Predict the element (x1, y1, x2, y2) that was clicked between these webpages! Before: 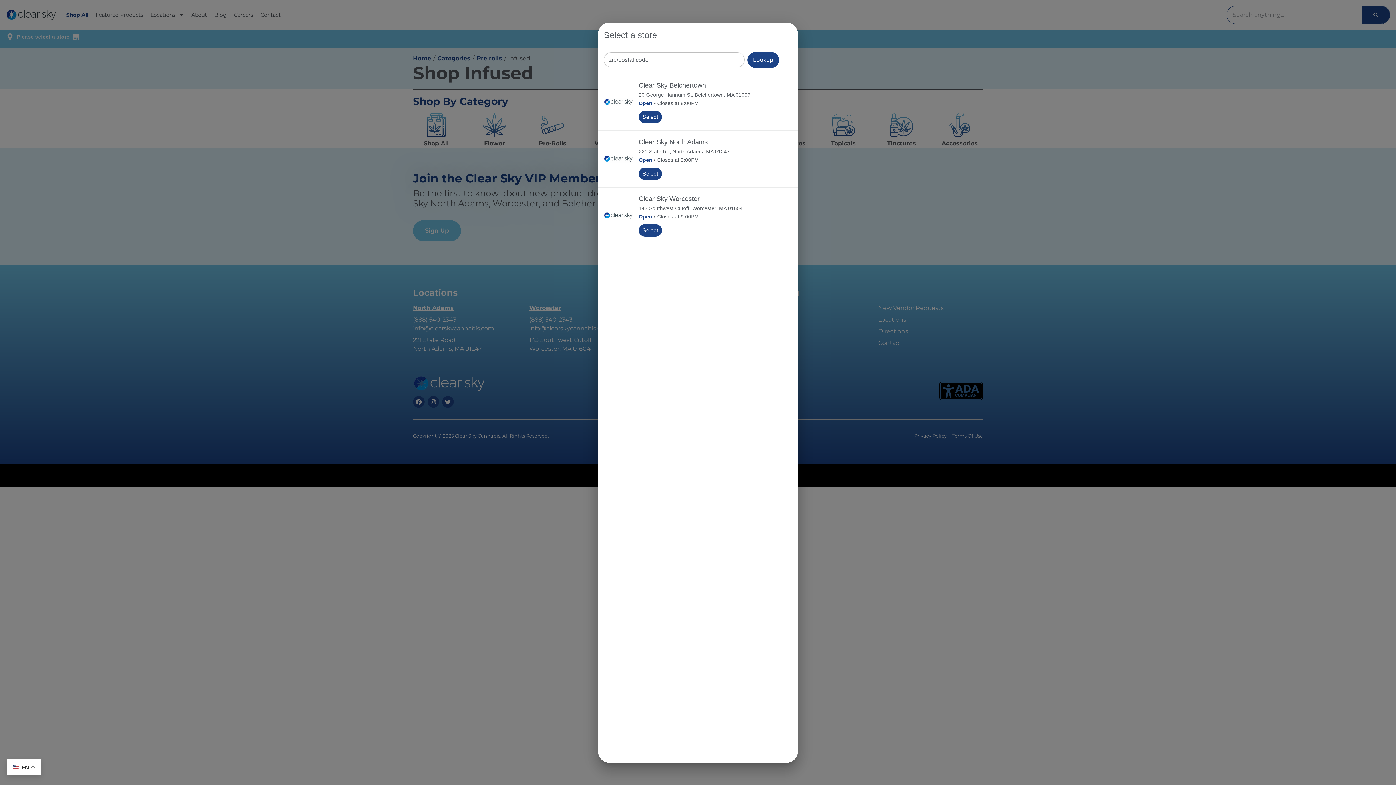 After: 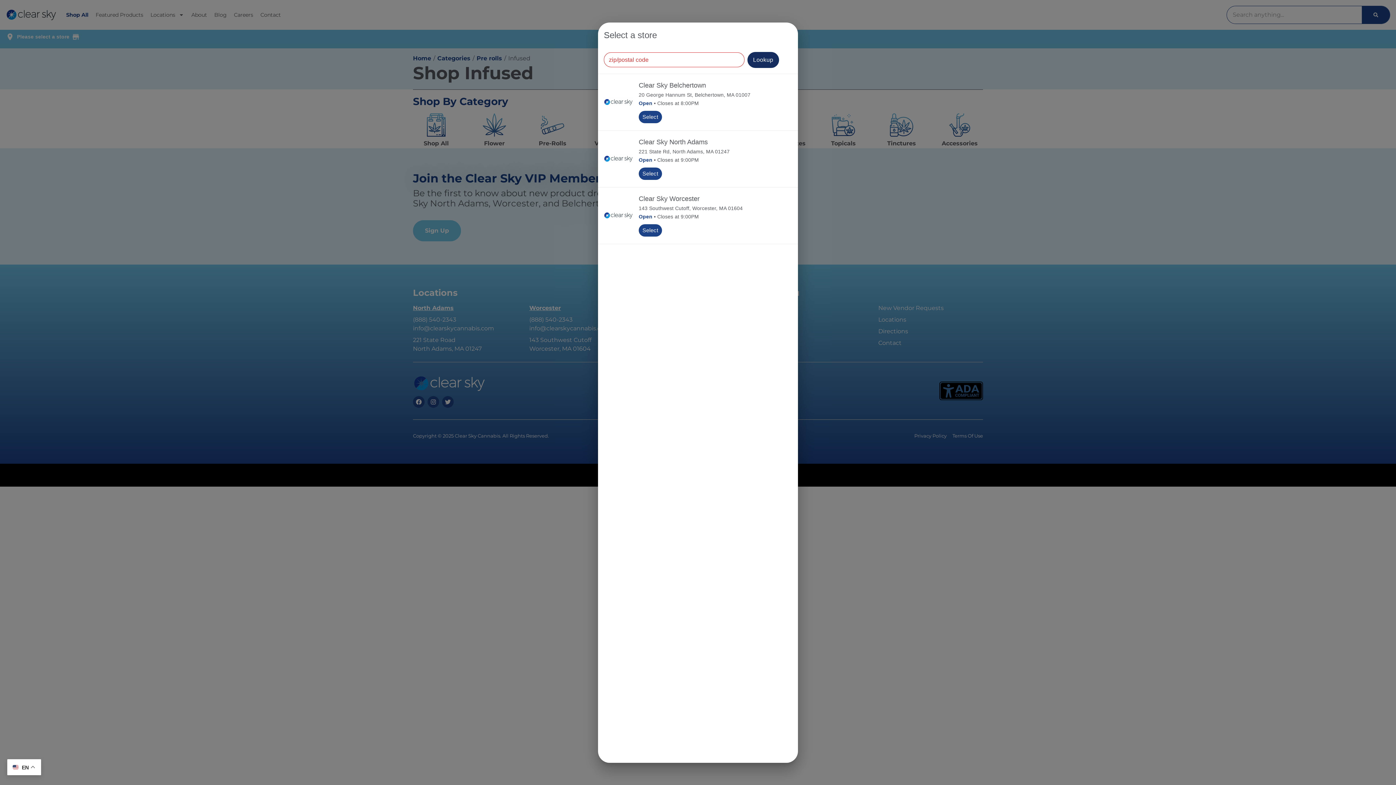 Action: bbox: (747, 51, 779, 67) label: Lookup